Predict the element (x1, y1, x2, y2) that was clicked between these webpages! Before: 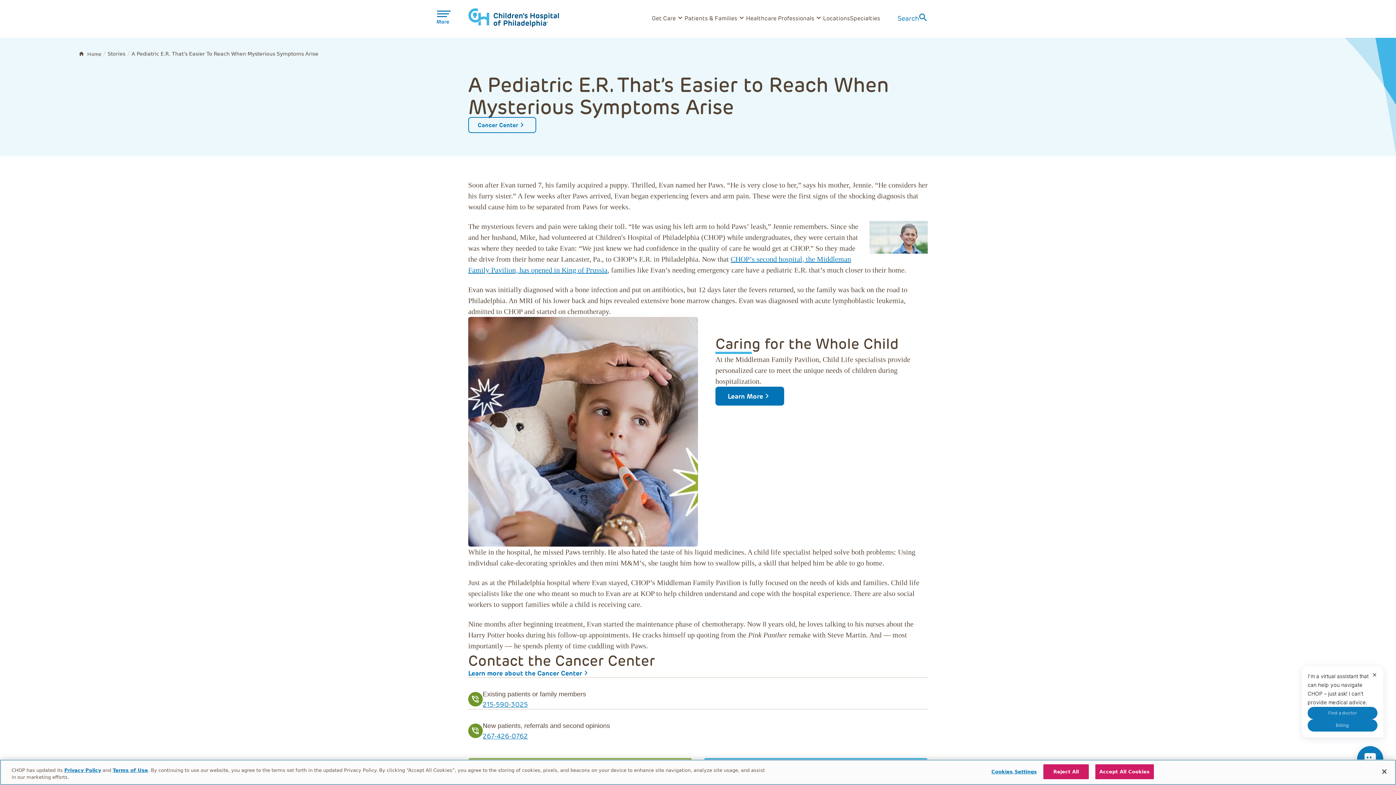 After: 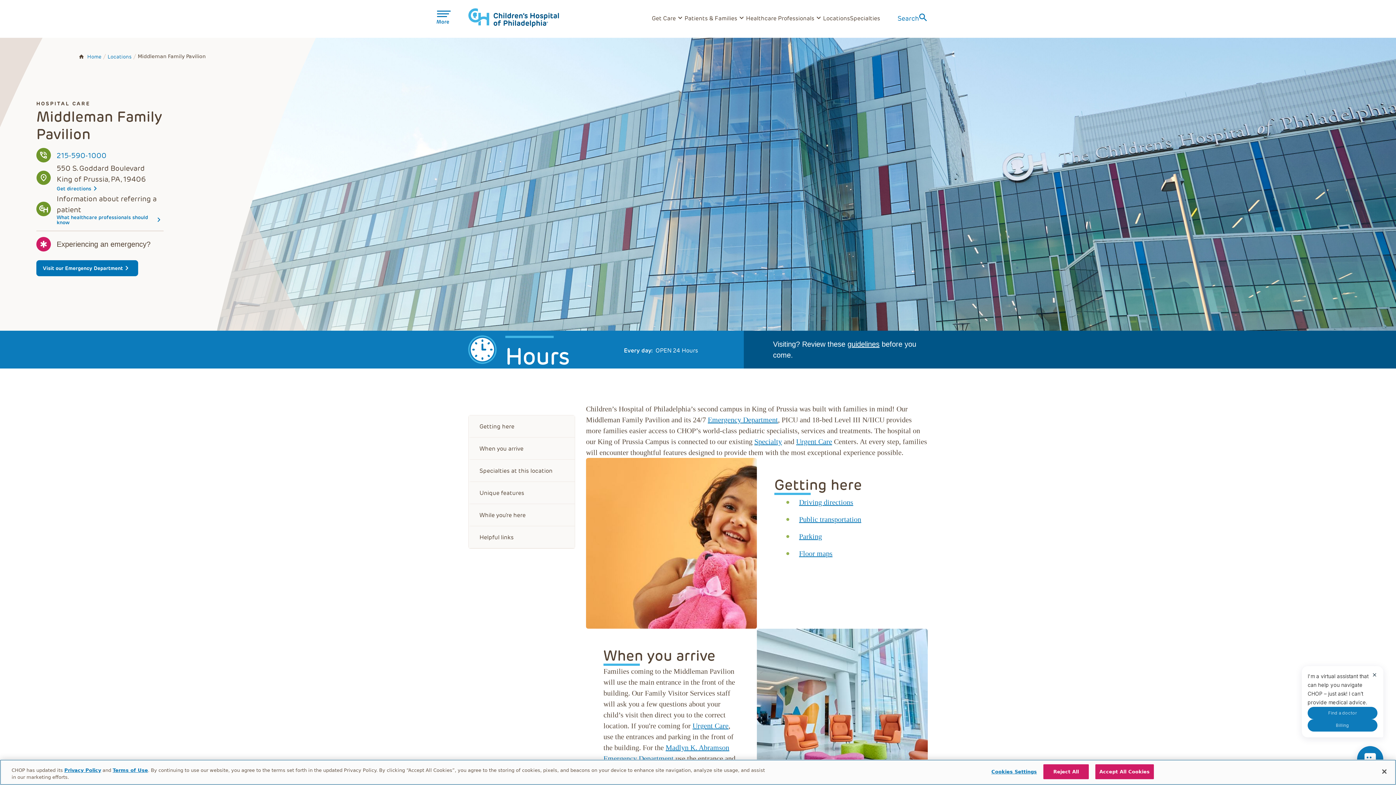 Action: bbox: (715, 386, 784, 405) label: Learn More